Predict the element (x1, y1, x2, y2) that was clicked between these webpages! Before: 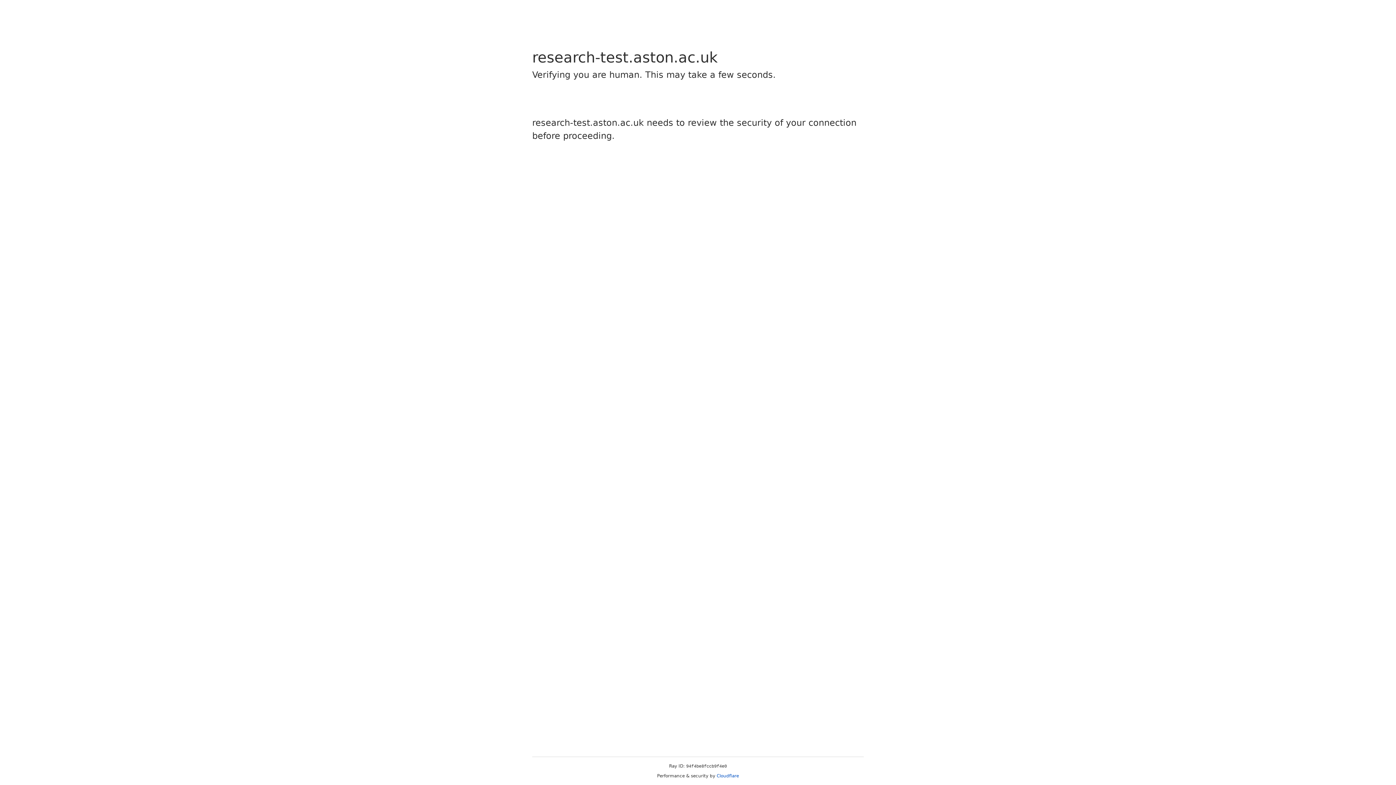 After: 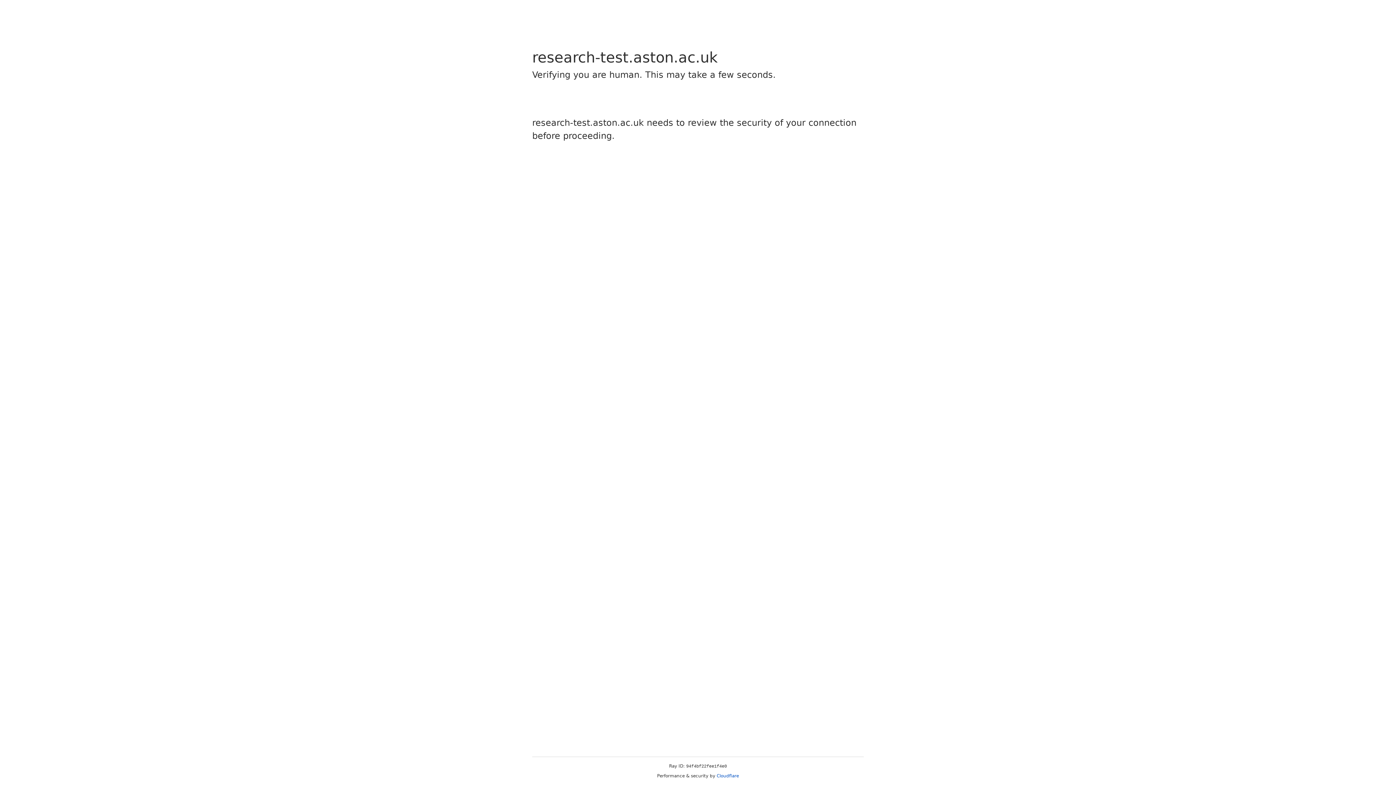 Action: label: Cloudflare bbox: (716, 773, 739, 778)